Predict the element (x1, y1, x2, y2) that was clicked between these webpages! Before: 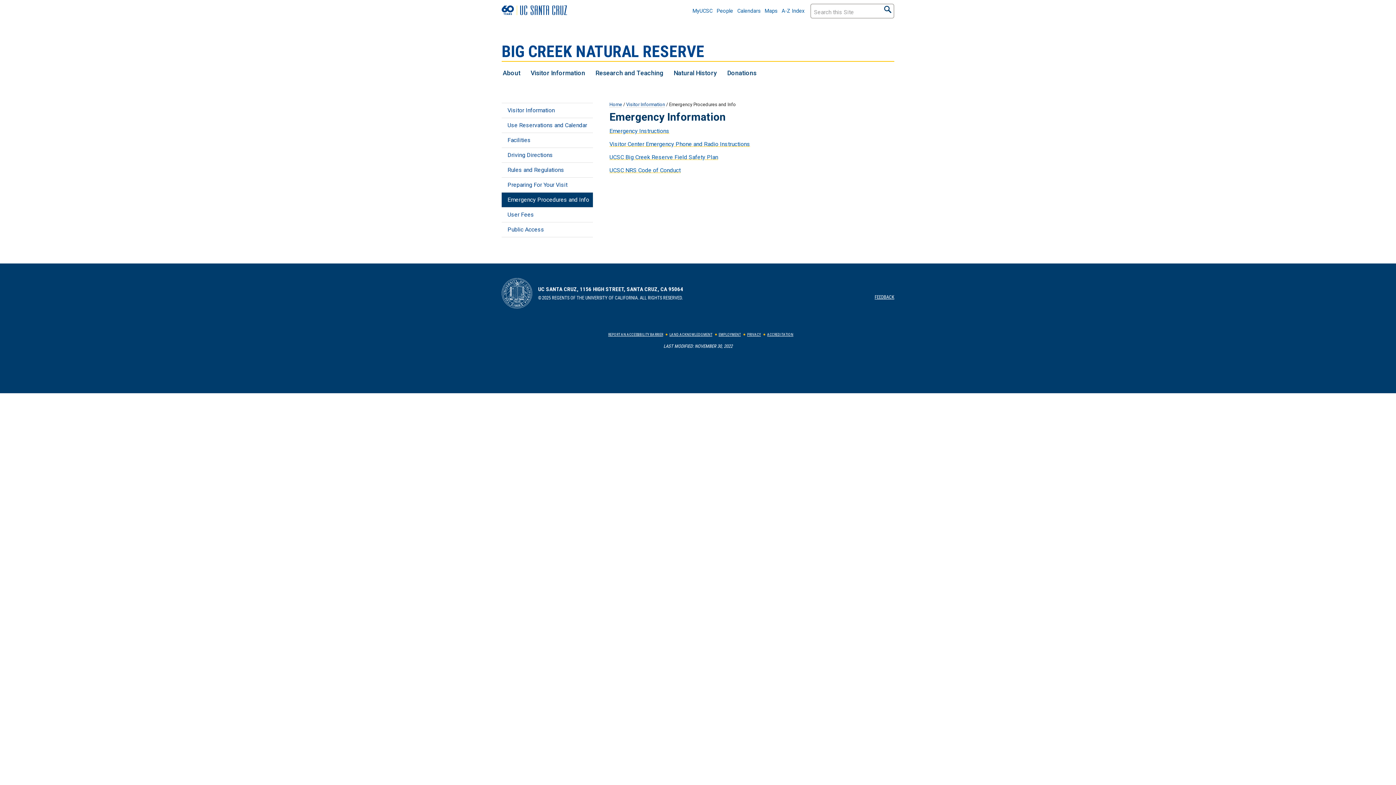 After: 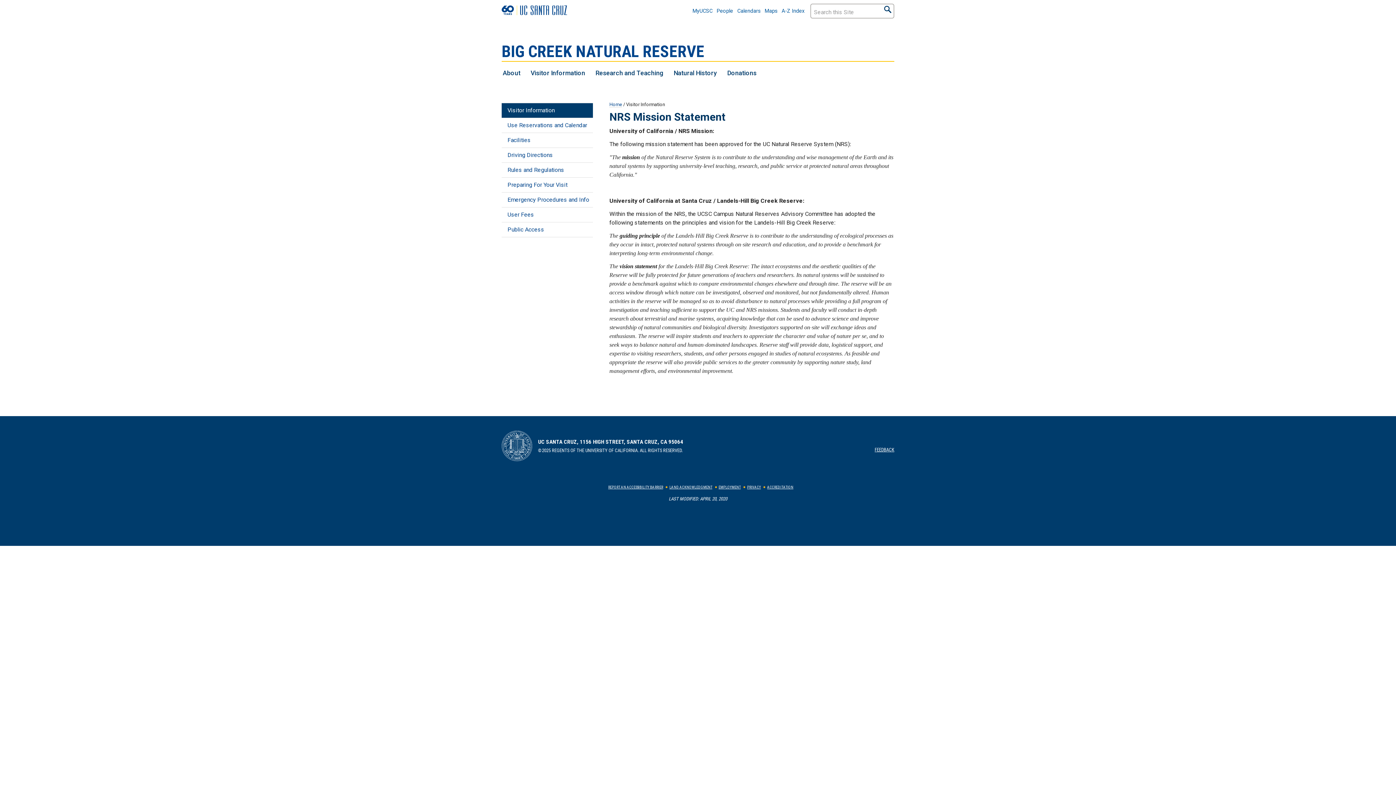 Action: label: Visitor Information bbox: (626, 101, 665, 107)